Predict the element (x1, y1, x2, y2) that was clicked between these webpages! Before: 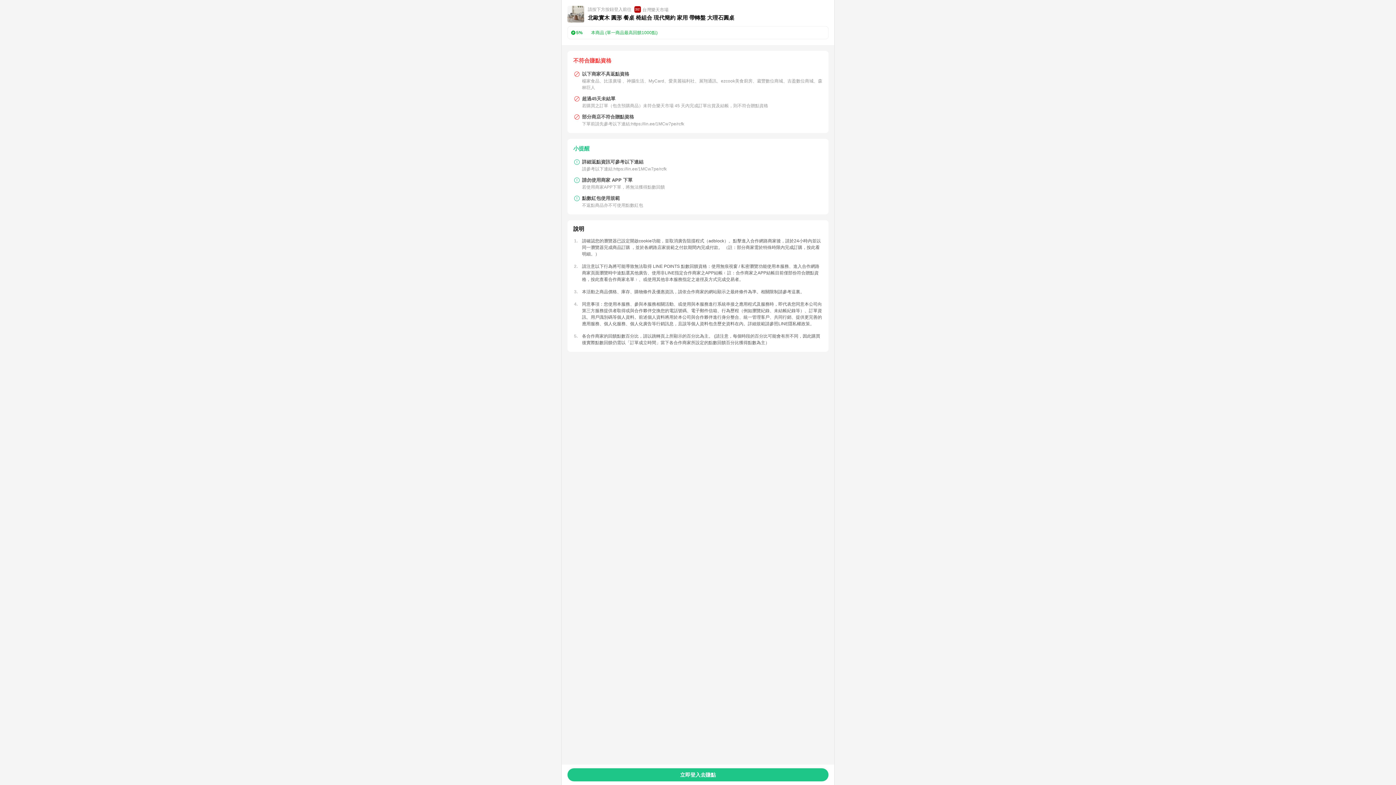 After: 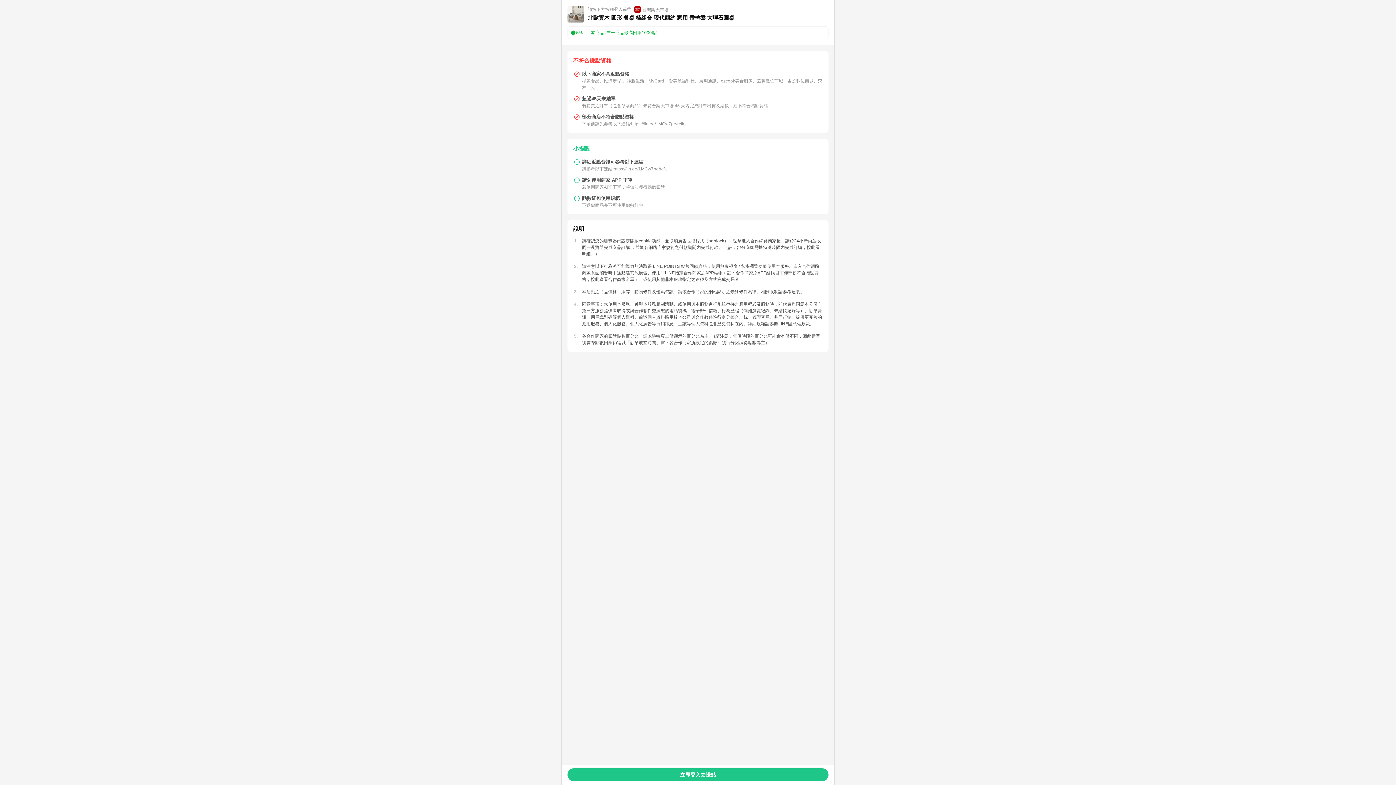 Action: bbox: (590, 292, 634, 297) label: 按此查看合作商家名單